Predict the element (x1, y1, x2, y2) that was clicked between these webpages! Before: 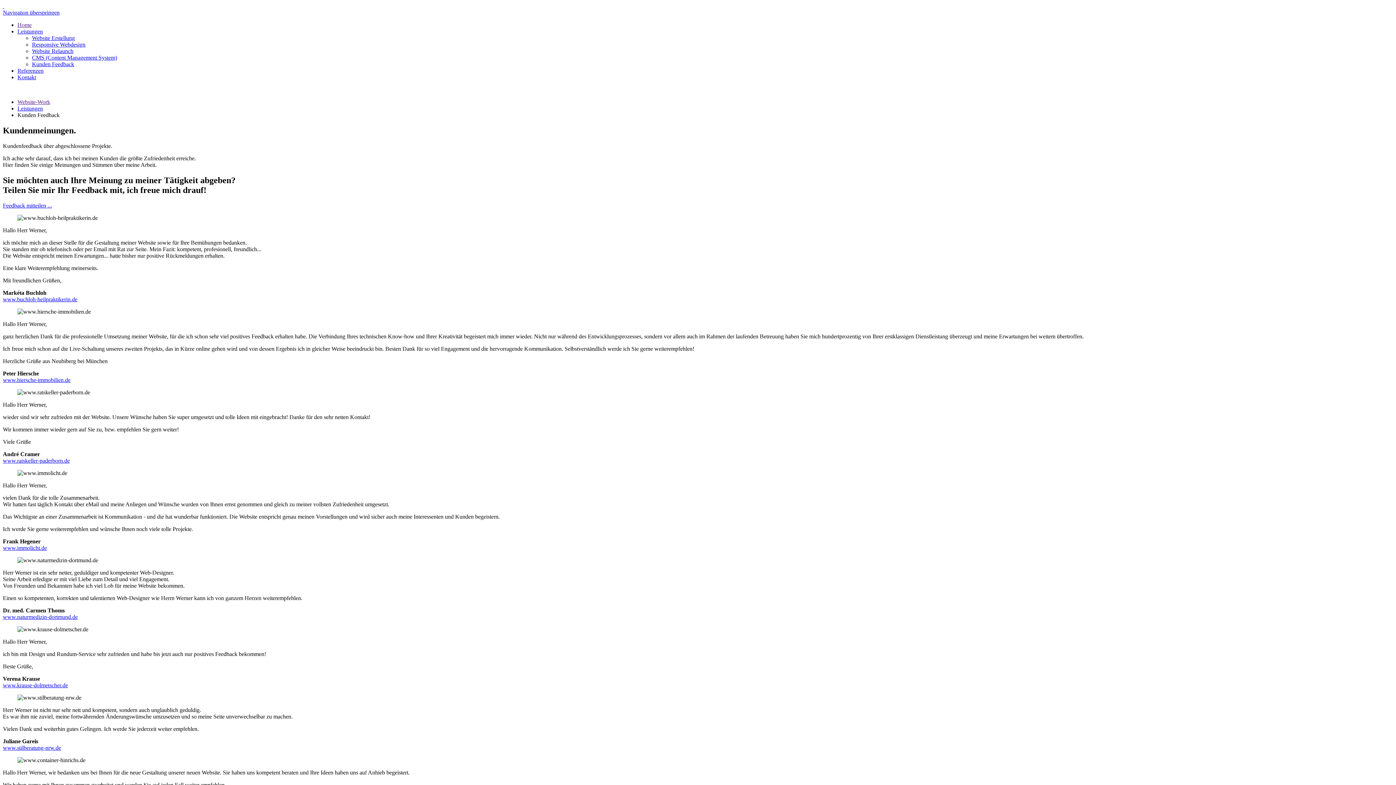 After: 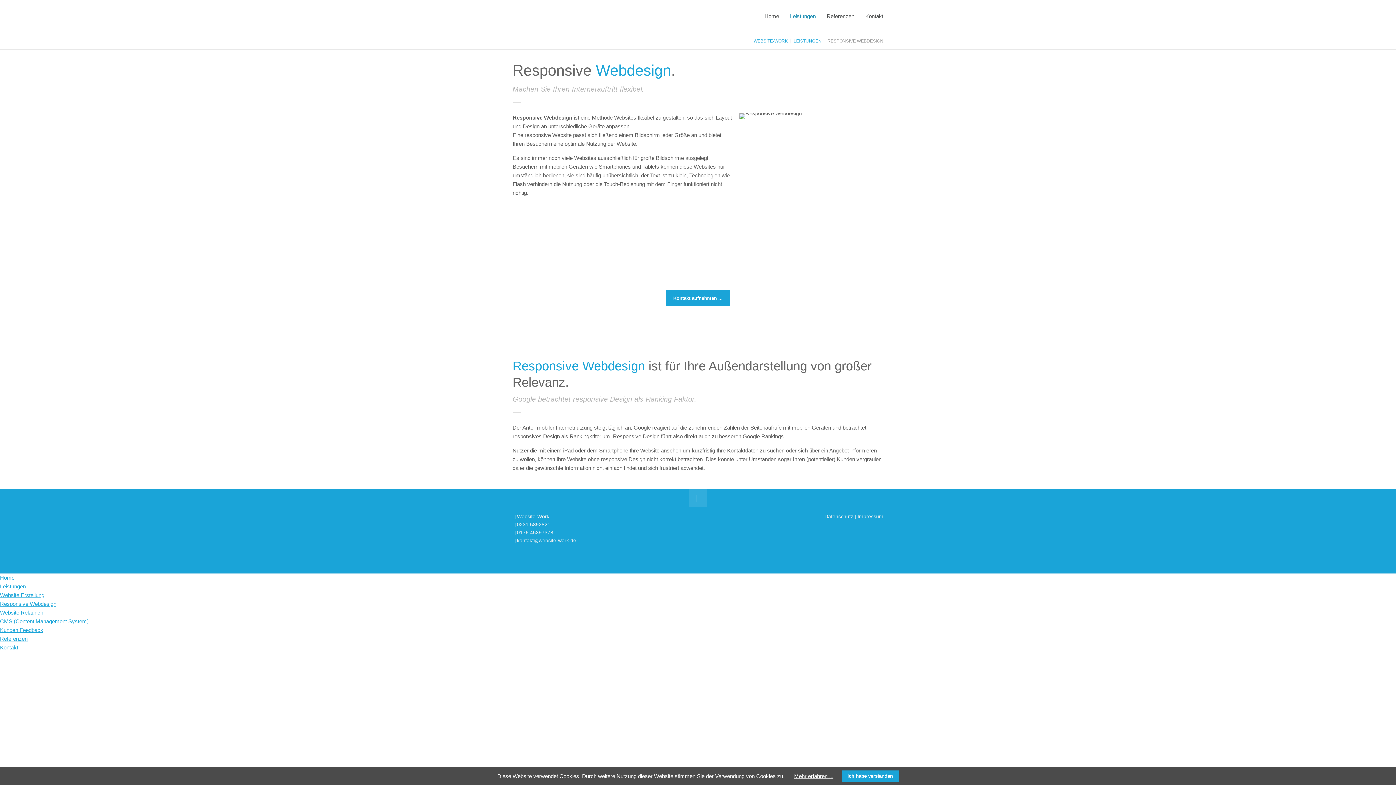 Action: label: Responsive Webdesign bbox: (32, 41, 85, 47)